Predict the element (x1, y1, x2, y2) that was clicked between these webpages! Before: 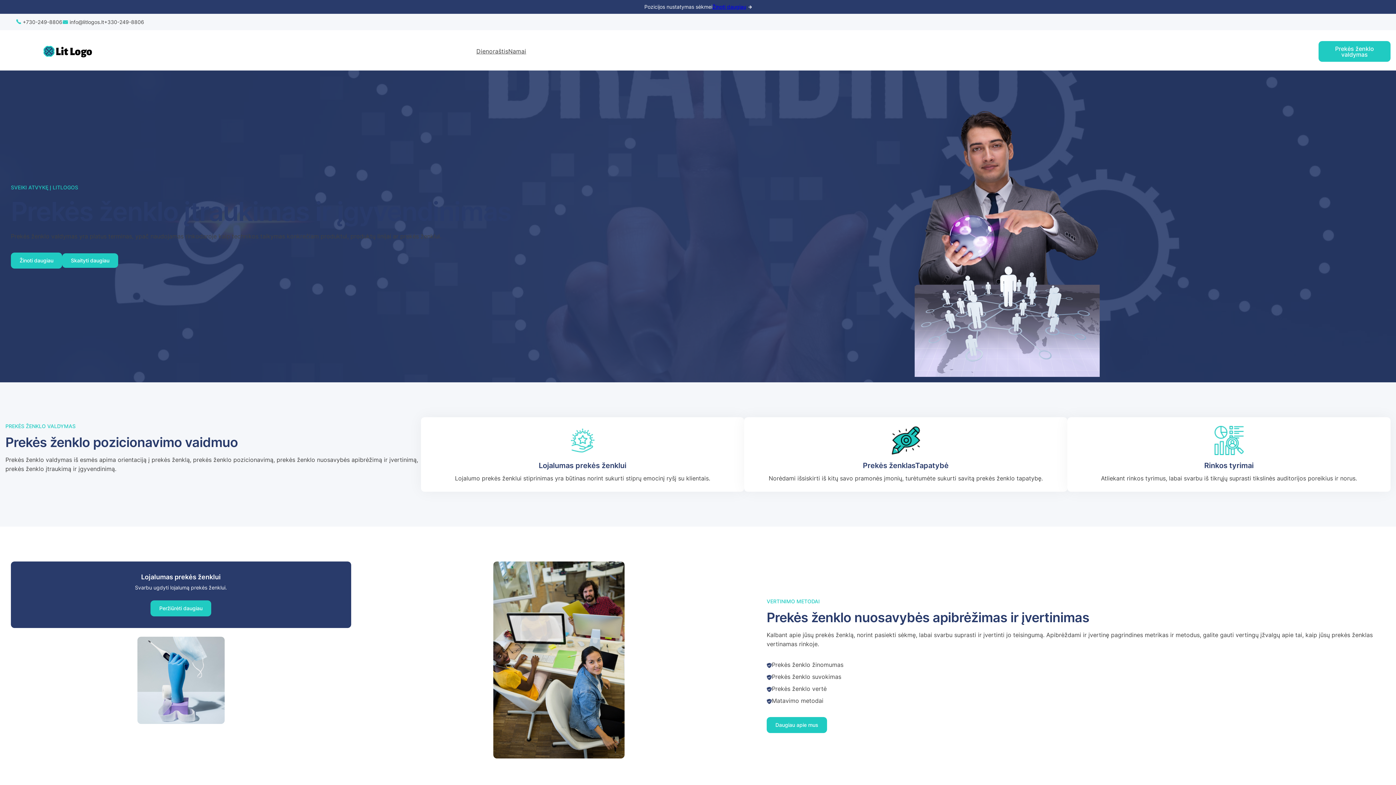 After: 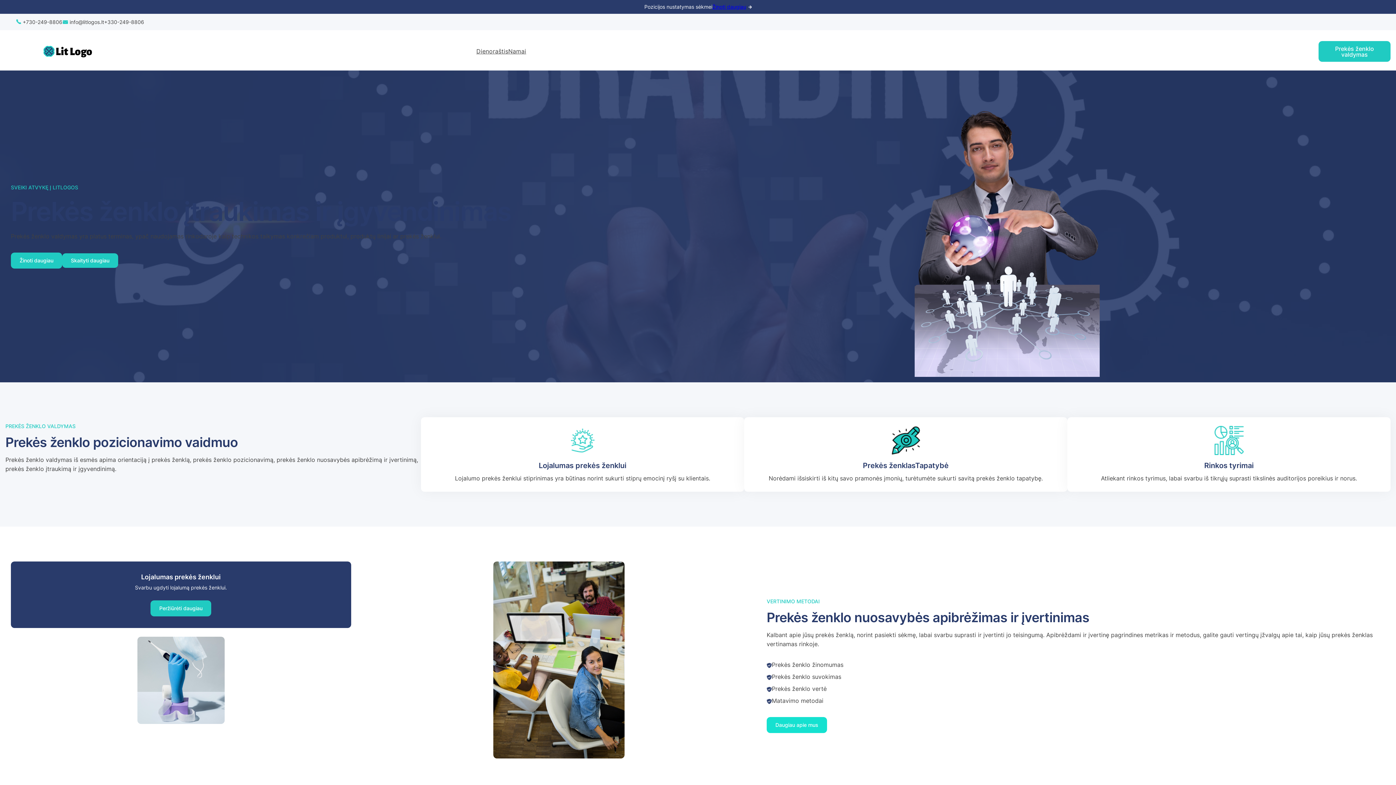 Action: label: Daugiau apie mus bbox: (766, 717, 827, 733)